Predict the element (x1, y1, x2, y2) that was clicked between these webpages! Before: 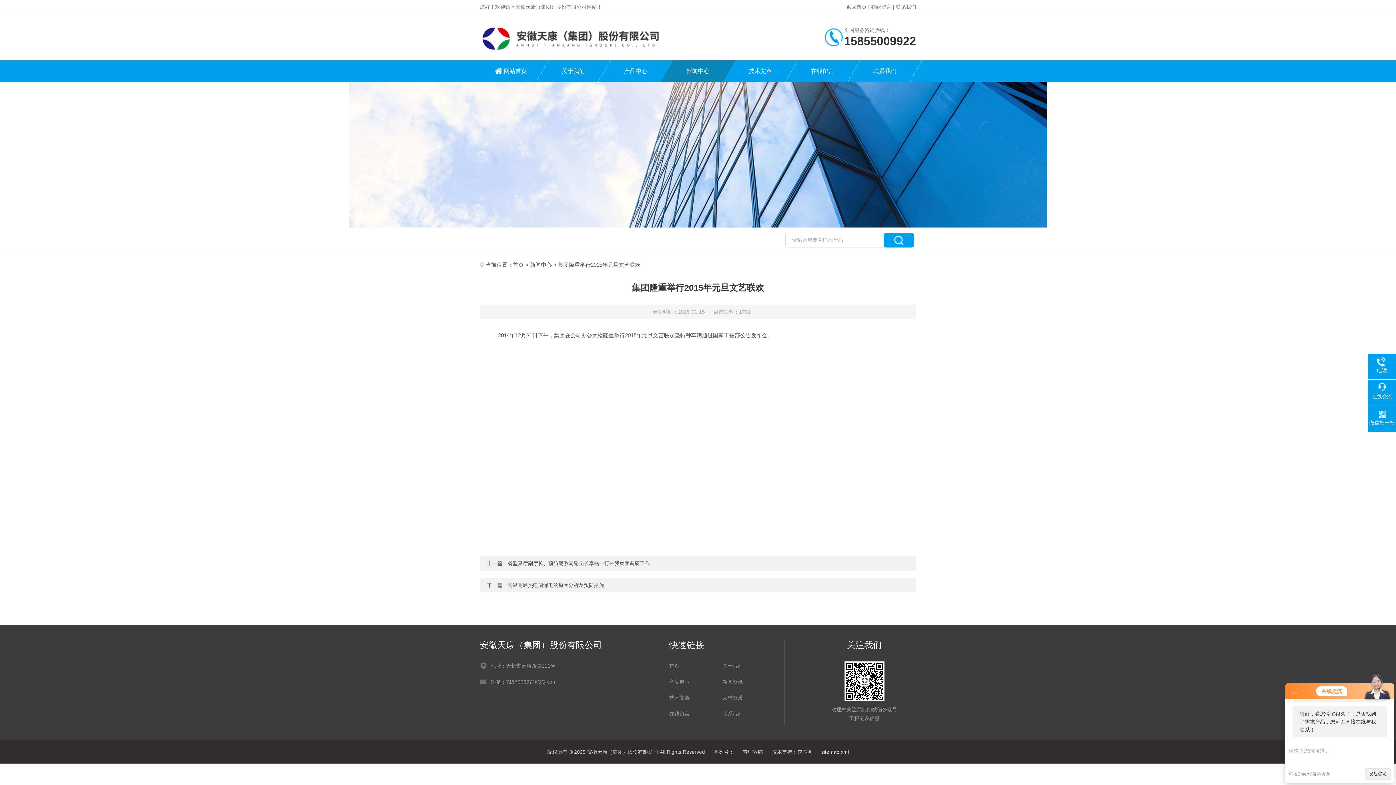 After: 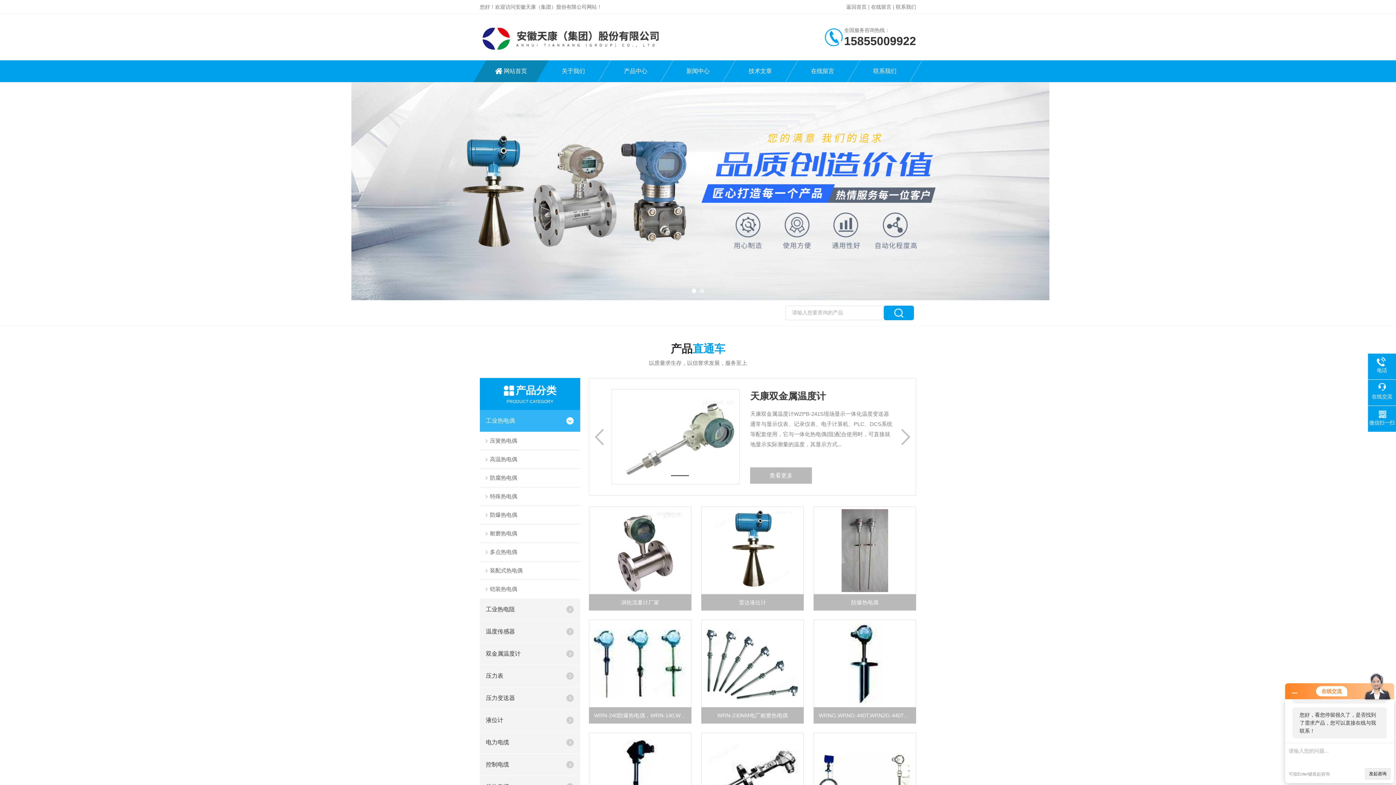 Action: bbox: (513, 261, 524, 268) label: 首页